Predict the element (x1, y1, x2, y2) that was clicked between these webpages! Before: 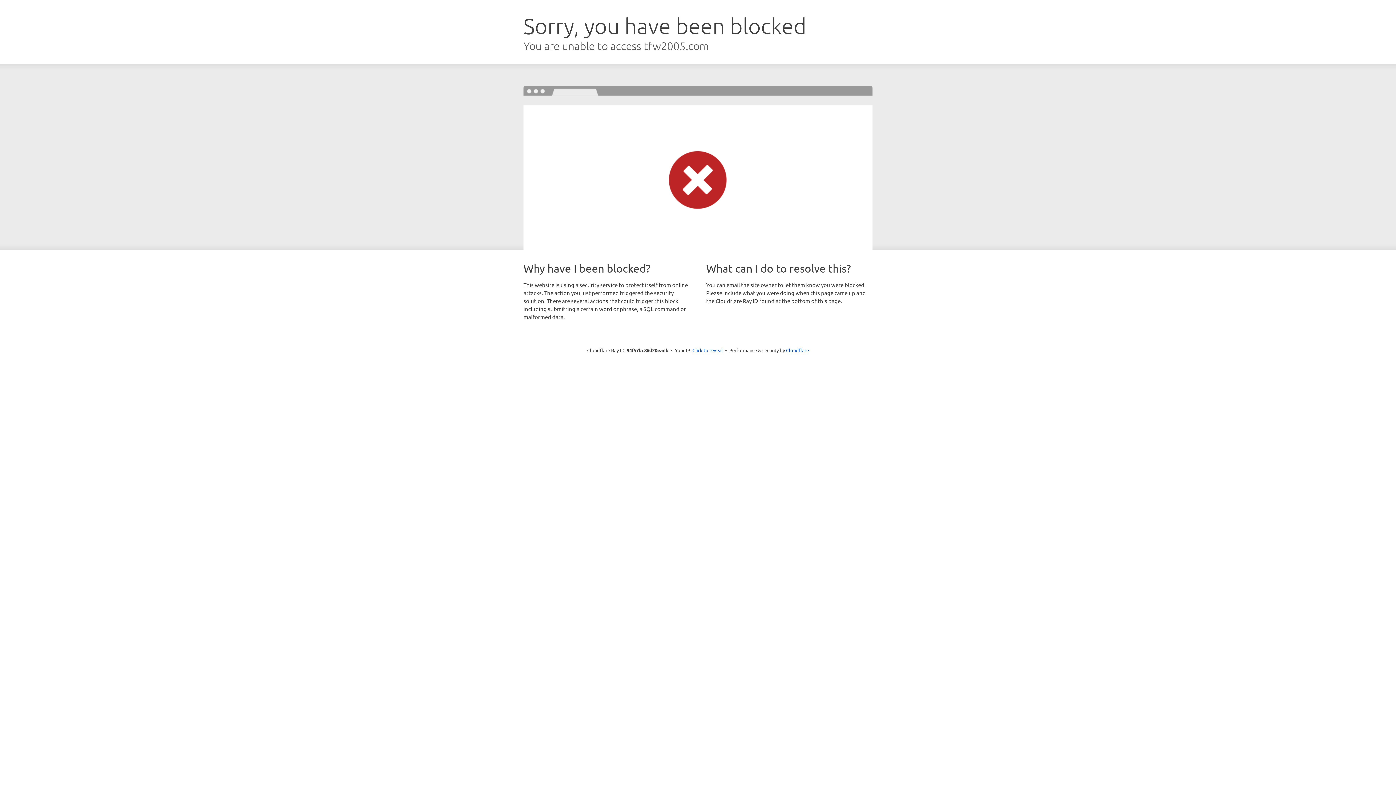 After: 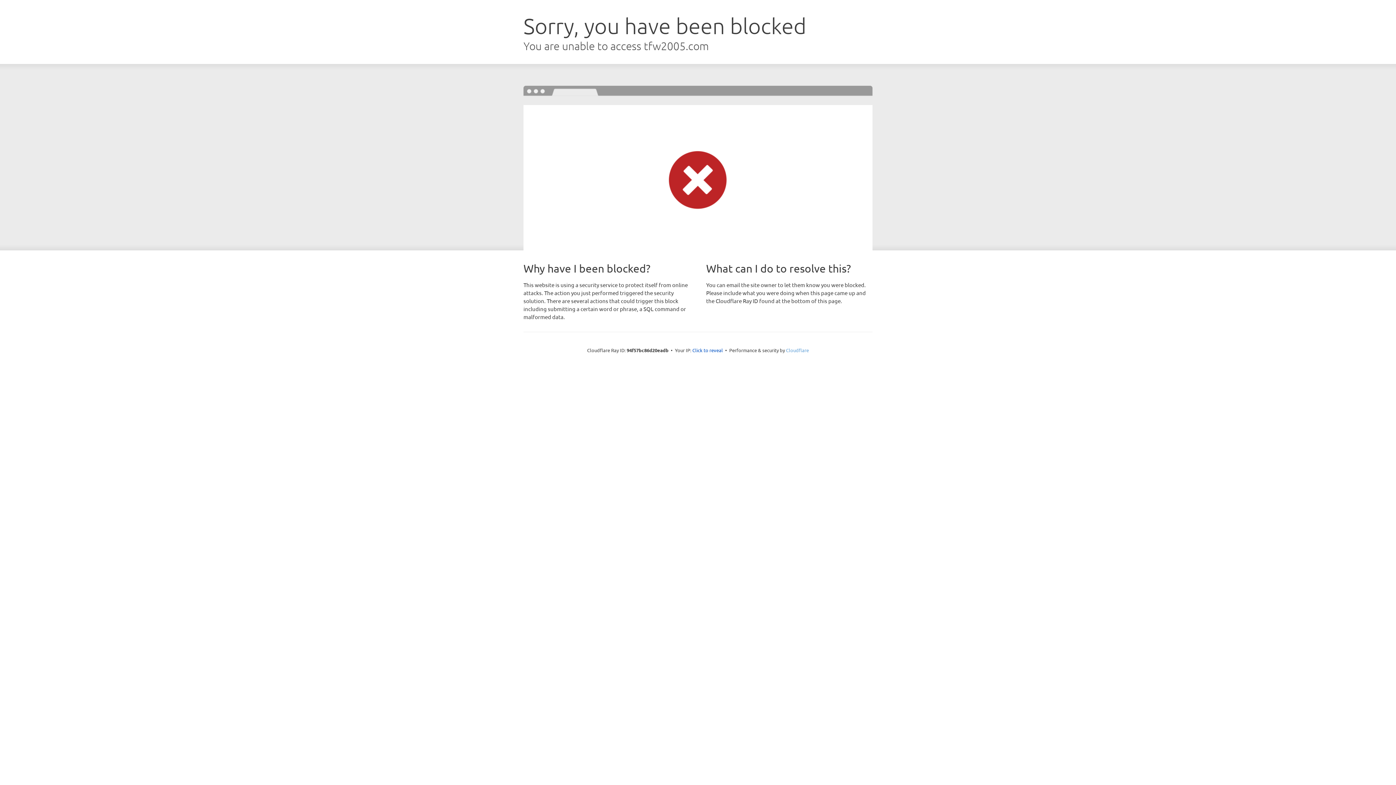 Action: label: Cloudflare bbox: (786, 347, 809, 353)